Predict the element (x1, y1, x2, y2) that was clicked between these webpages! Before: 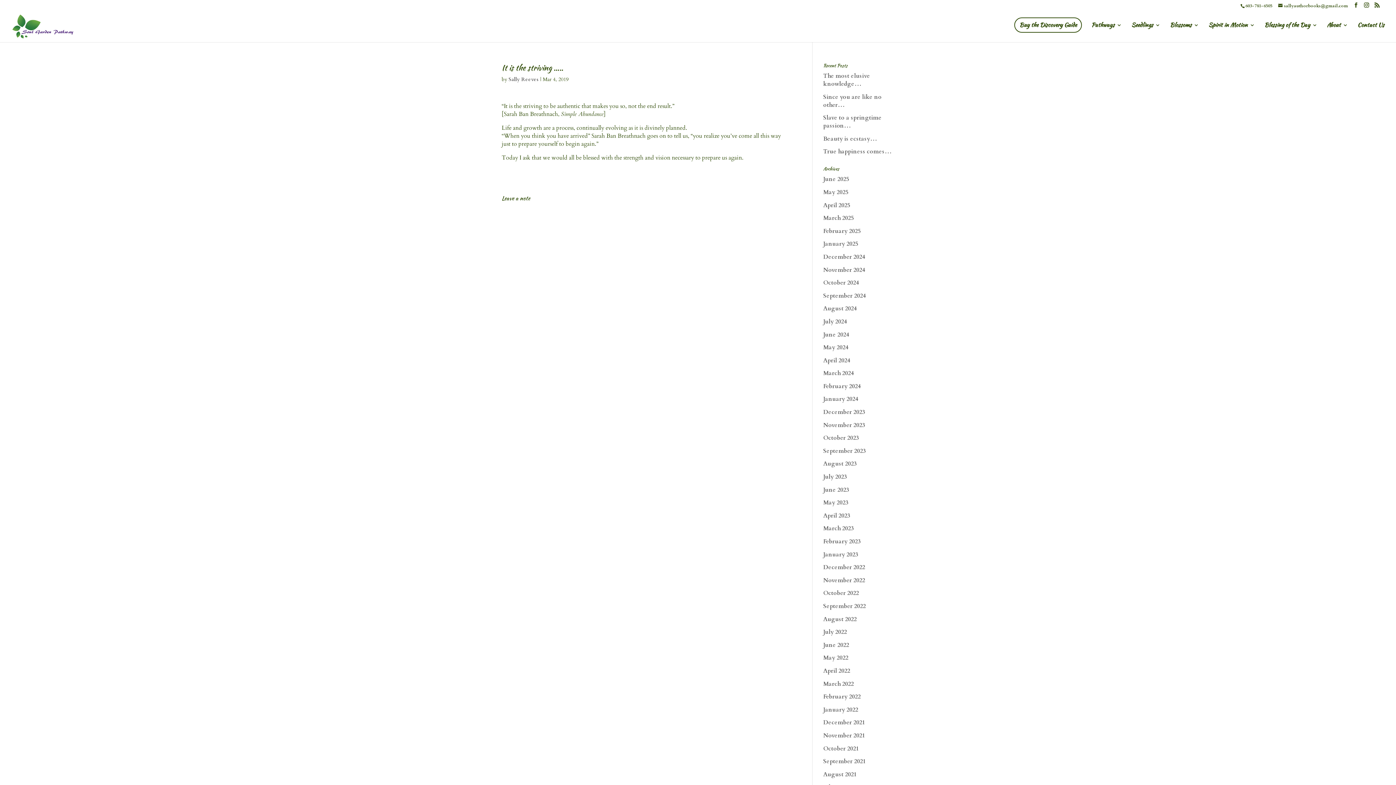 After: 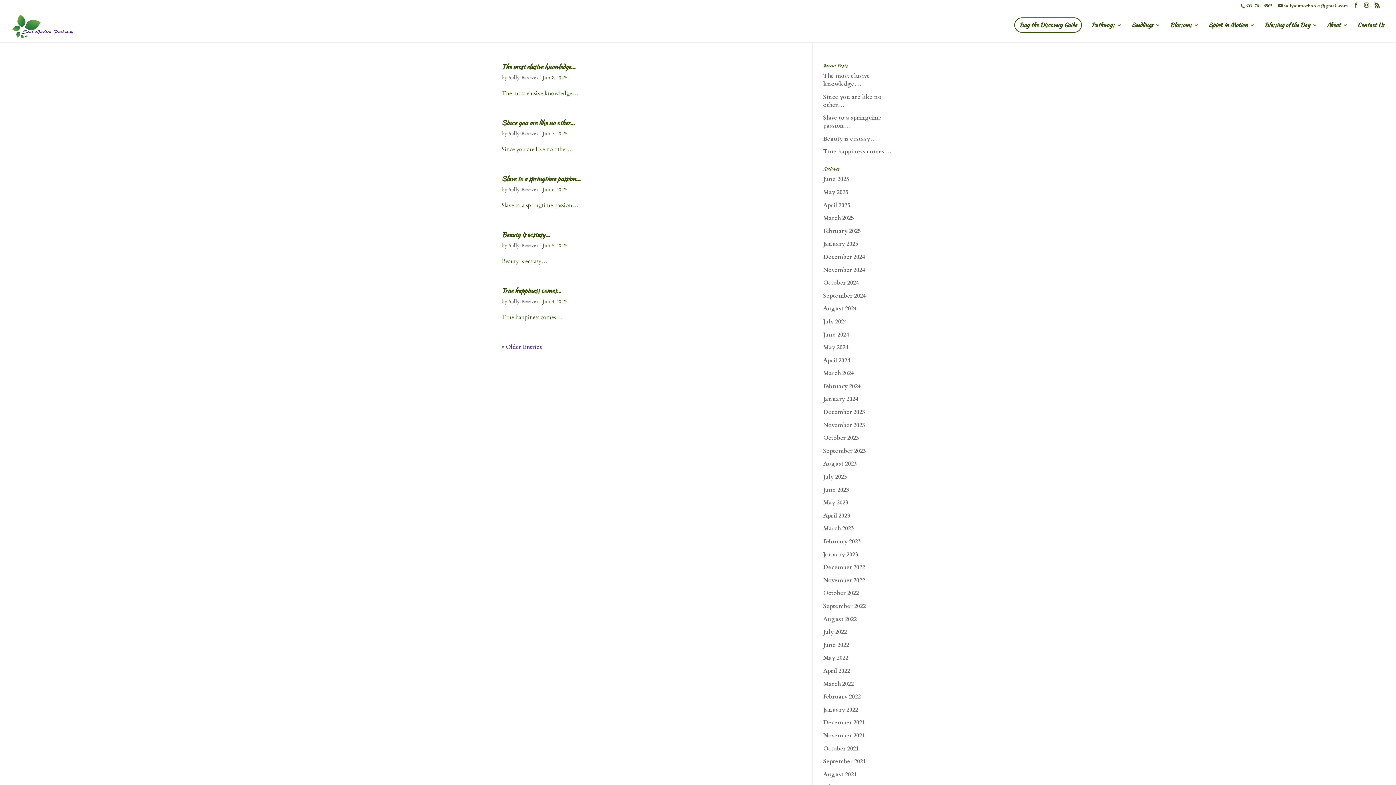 Action: label: Sally Reeves bbox: (508, 76, 538, 82)